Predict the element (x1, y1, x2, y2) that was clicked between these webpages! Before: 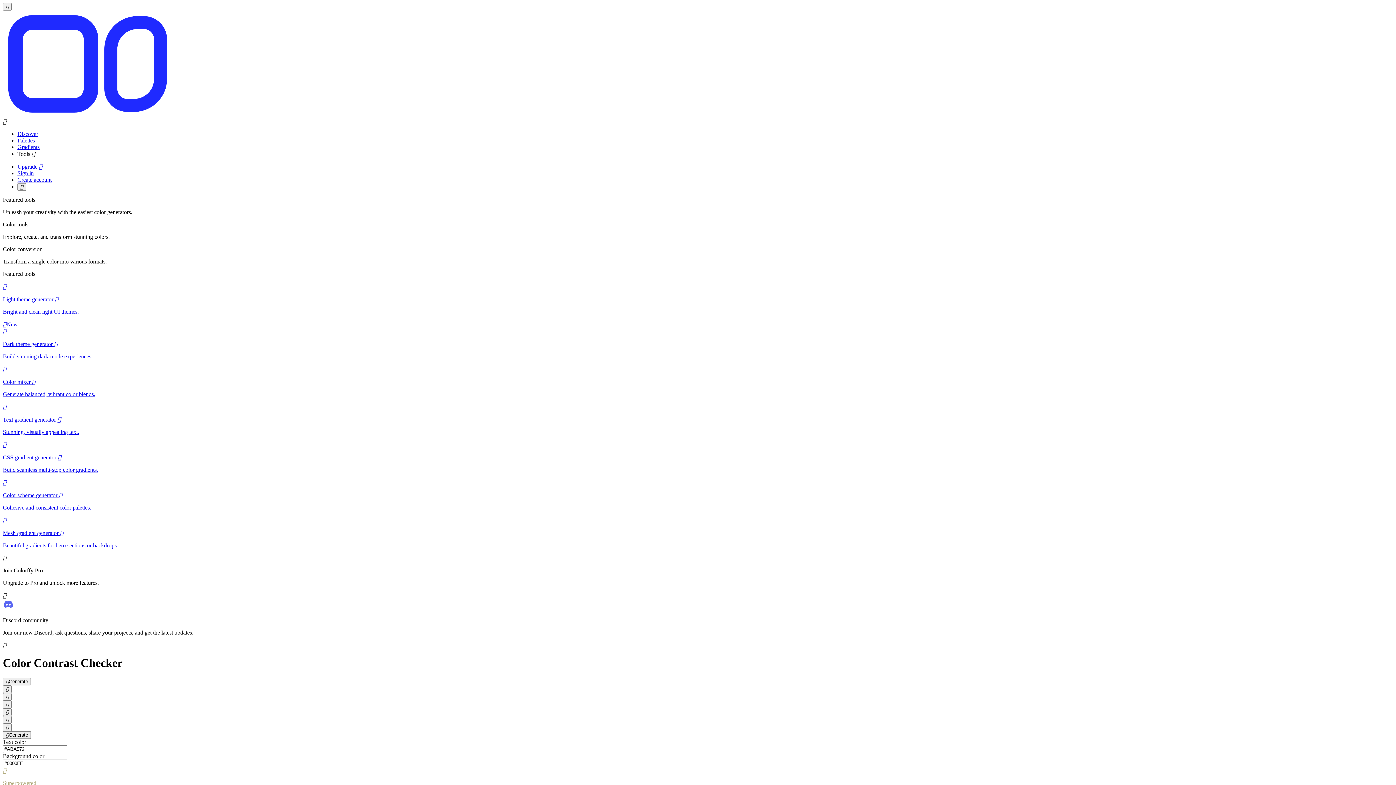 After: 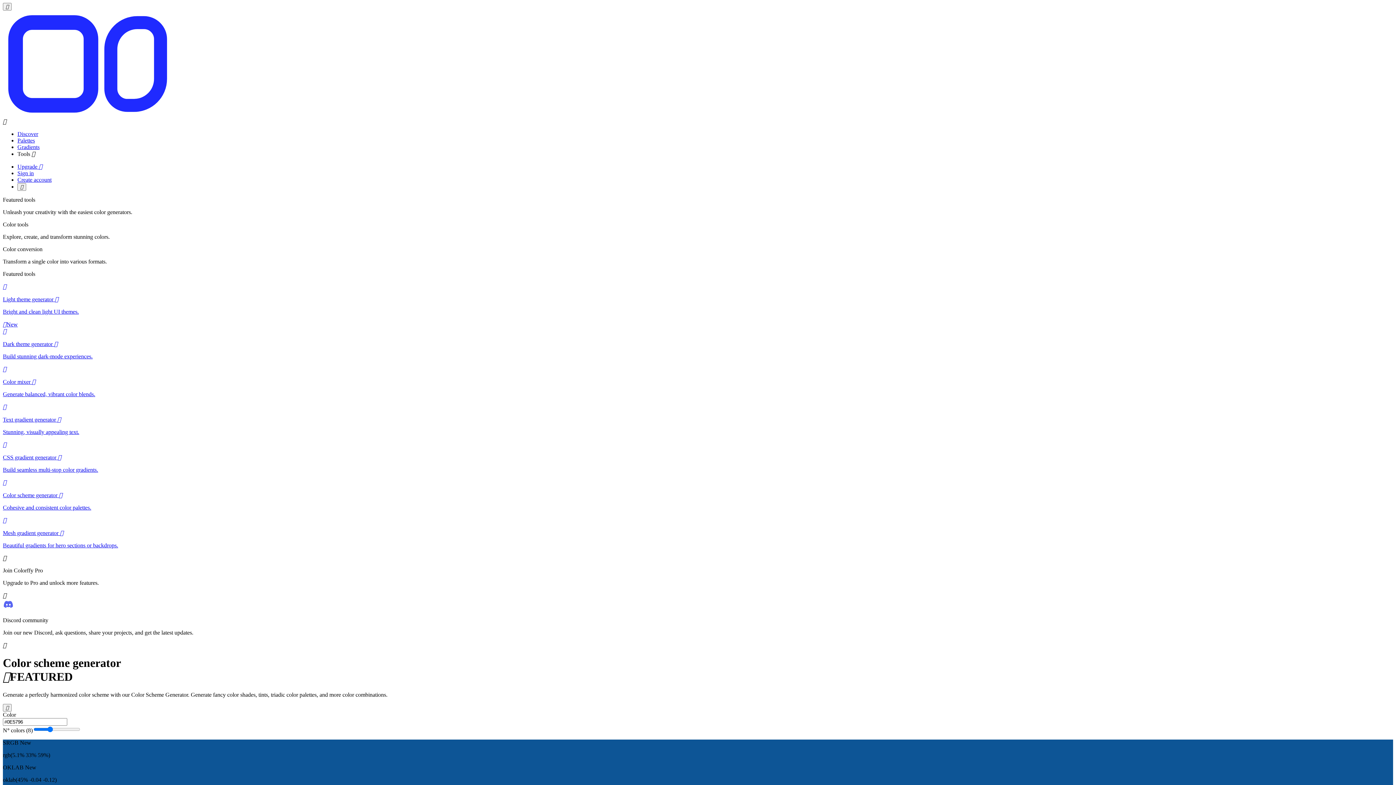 Action: label: 

Color scheme generator 

Cohesive and consistent color palettes. bbox: (2, 479, 1393, 511)